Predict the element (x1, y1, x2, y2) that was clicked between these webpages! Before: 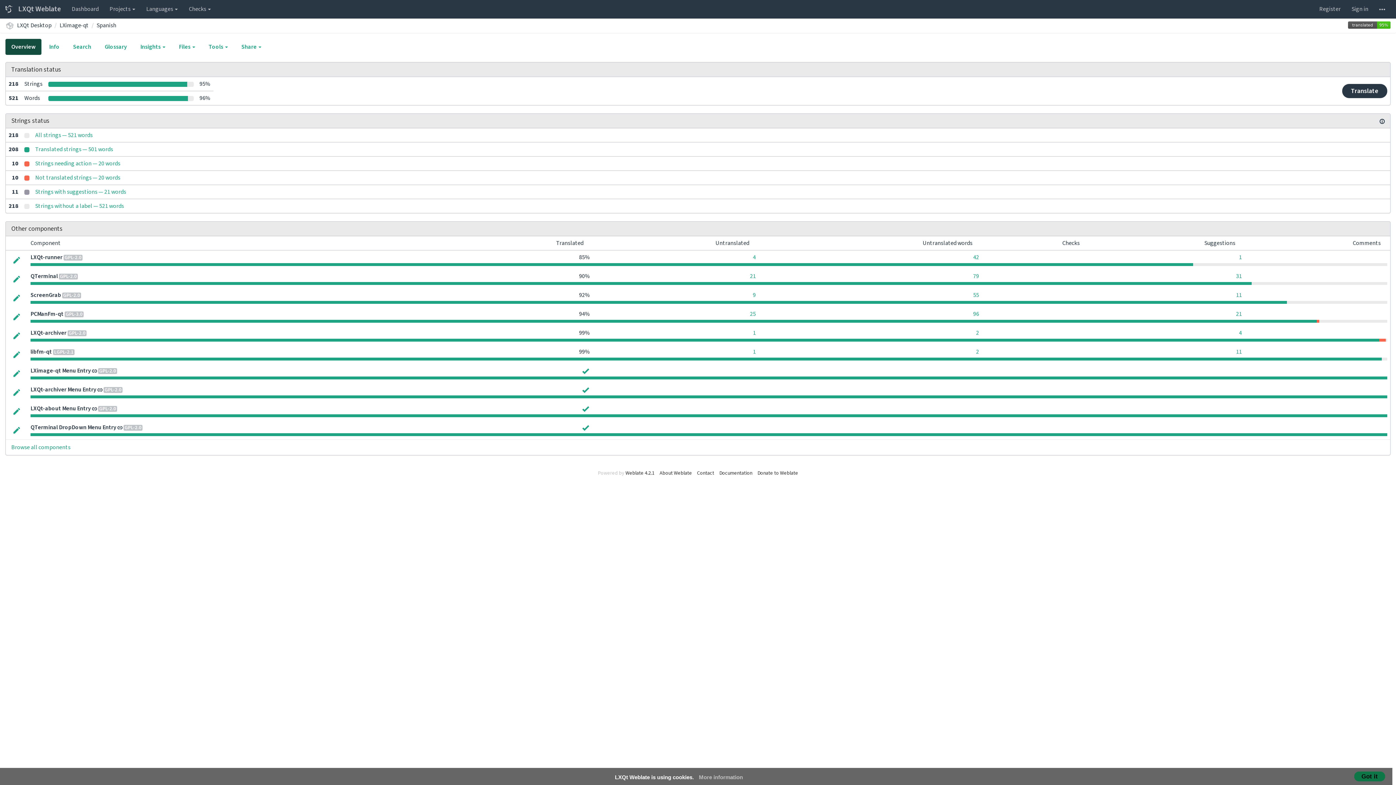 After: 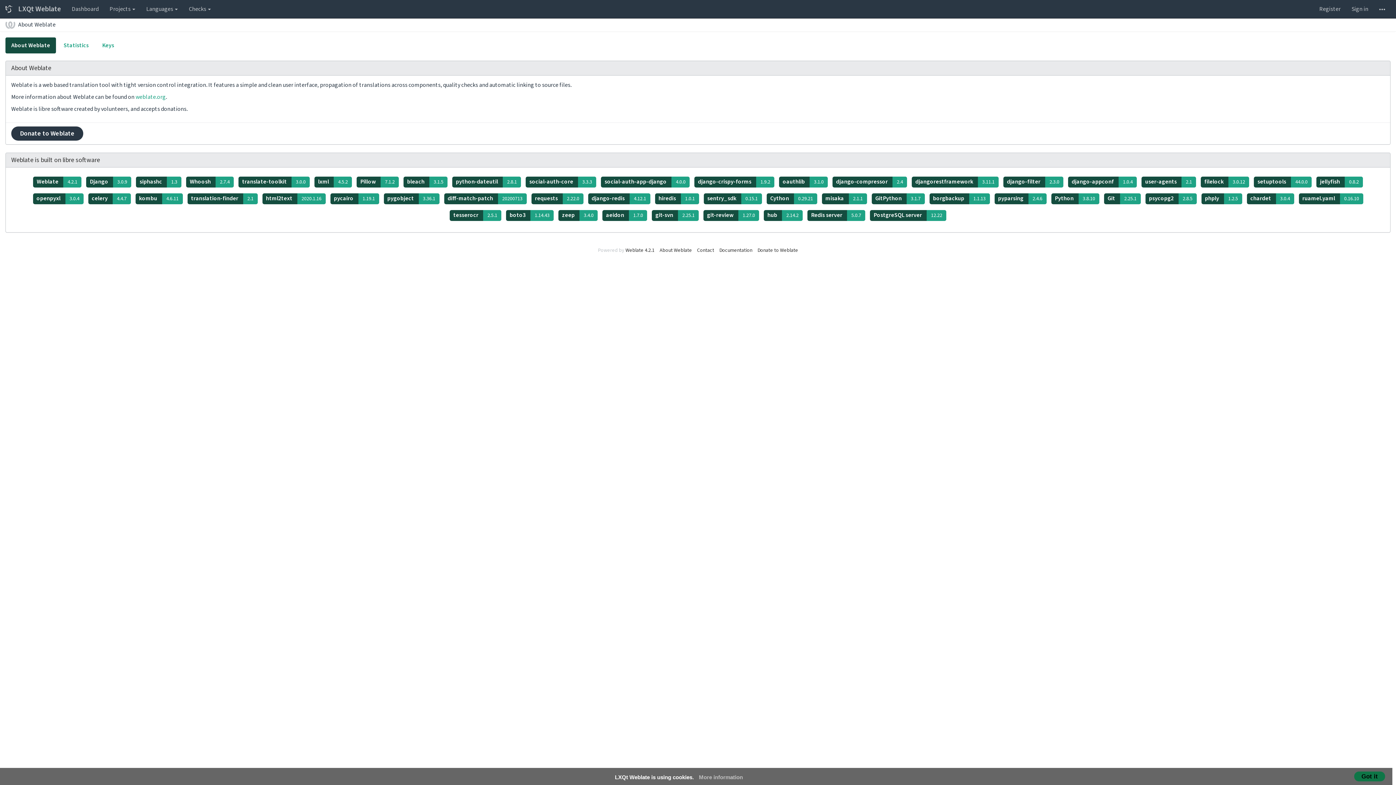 Action: label: About Weblate bbox: (659, 469, 692, 477)